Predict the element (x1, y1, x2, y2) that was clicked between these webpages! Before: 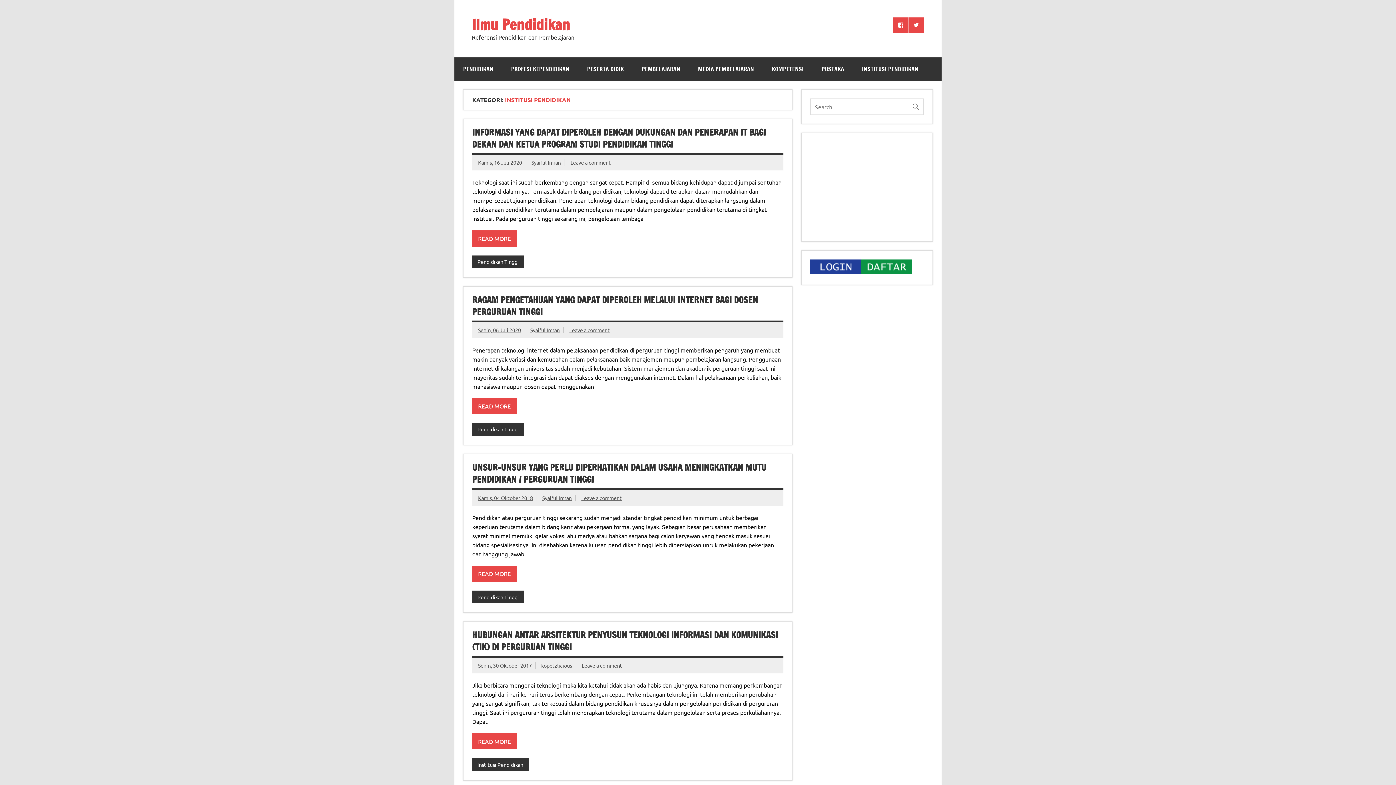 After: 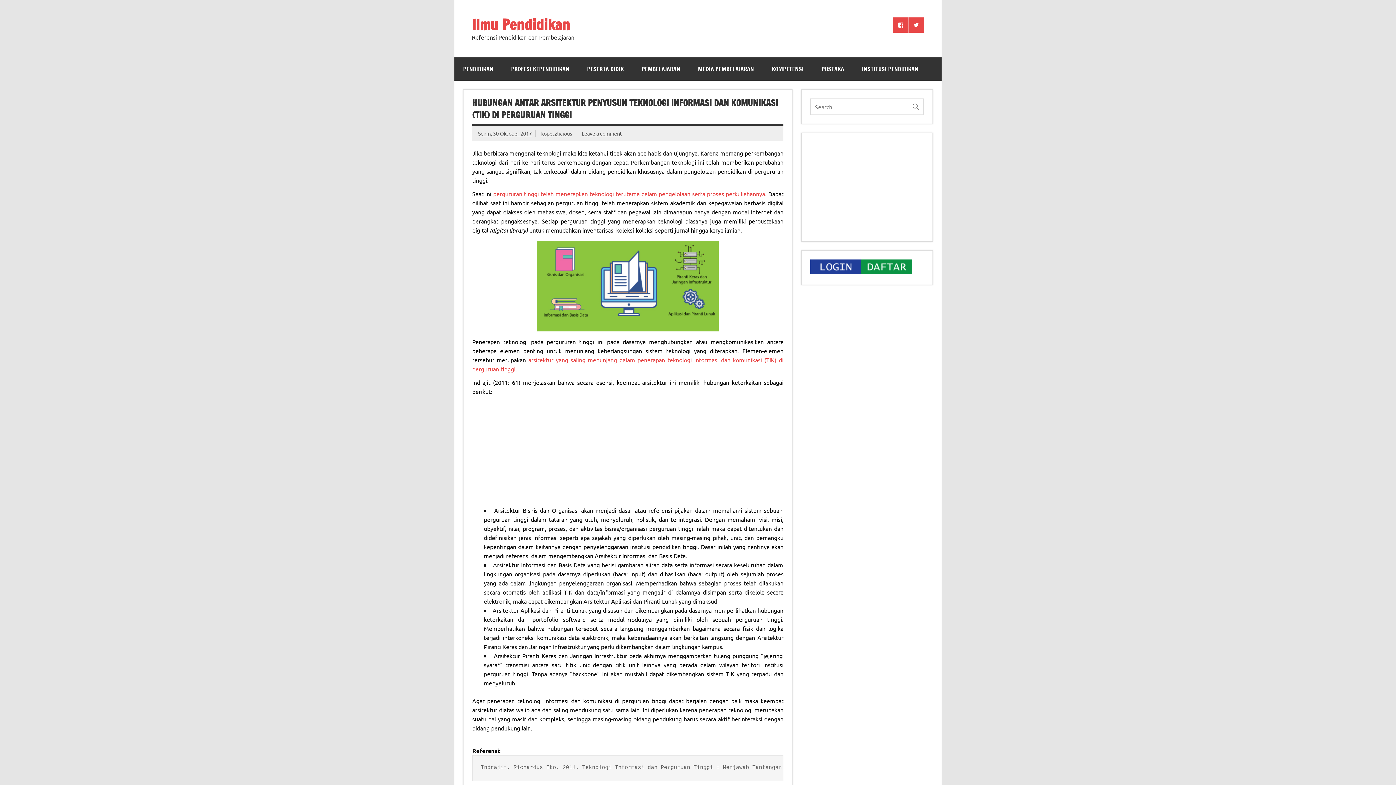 Action: label: READ MORE bbox: (472, 733, 516, 749)